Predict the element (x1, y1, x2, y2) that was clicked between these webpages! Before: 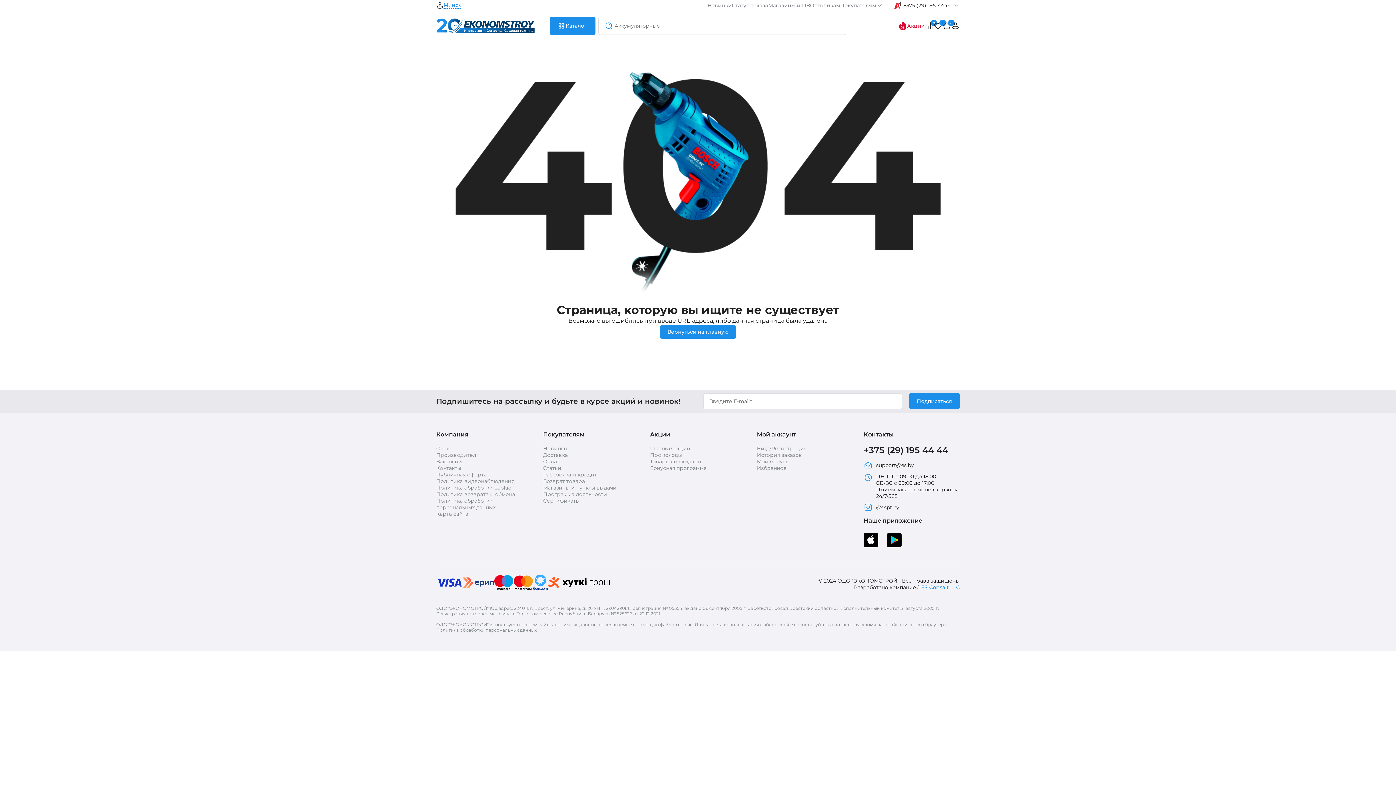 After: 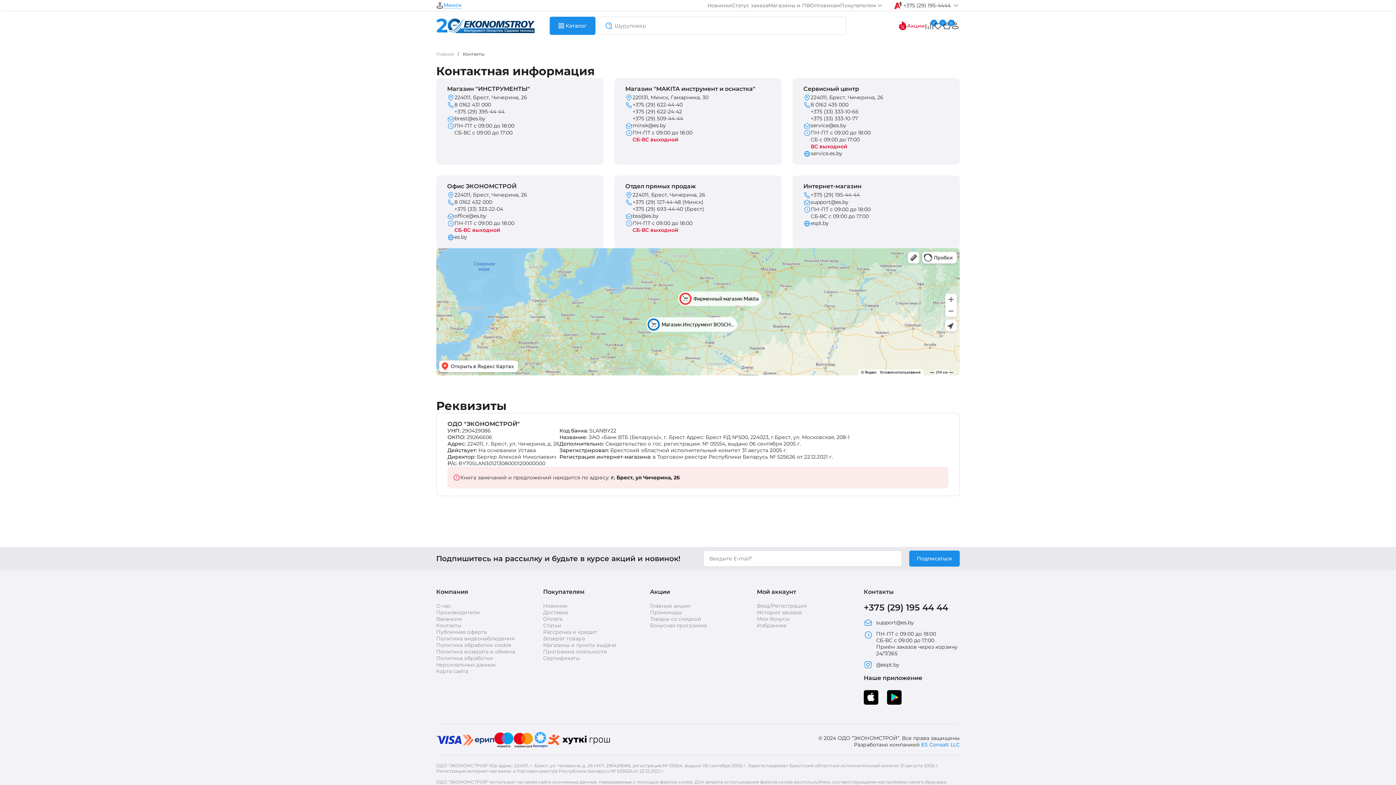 Action: bbox: (436, 465, 461, 471) label: Контакты